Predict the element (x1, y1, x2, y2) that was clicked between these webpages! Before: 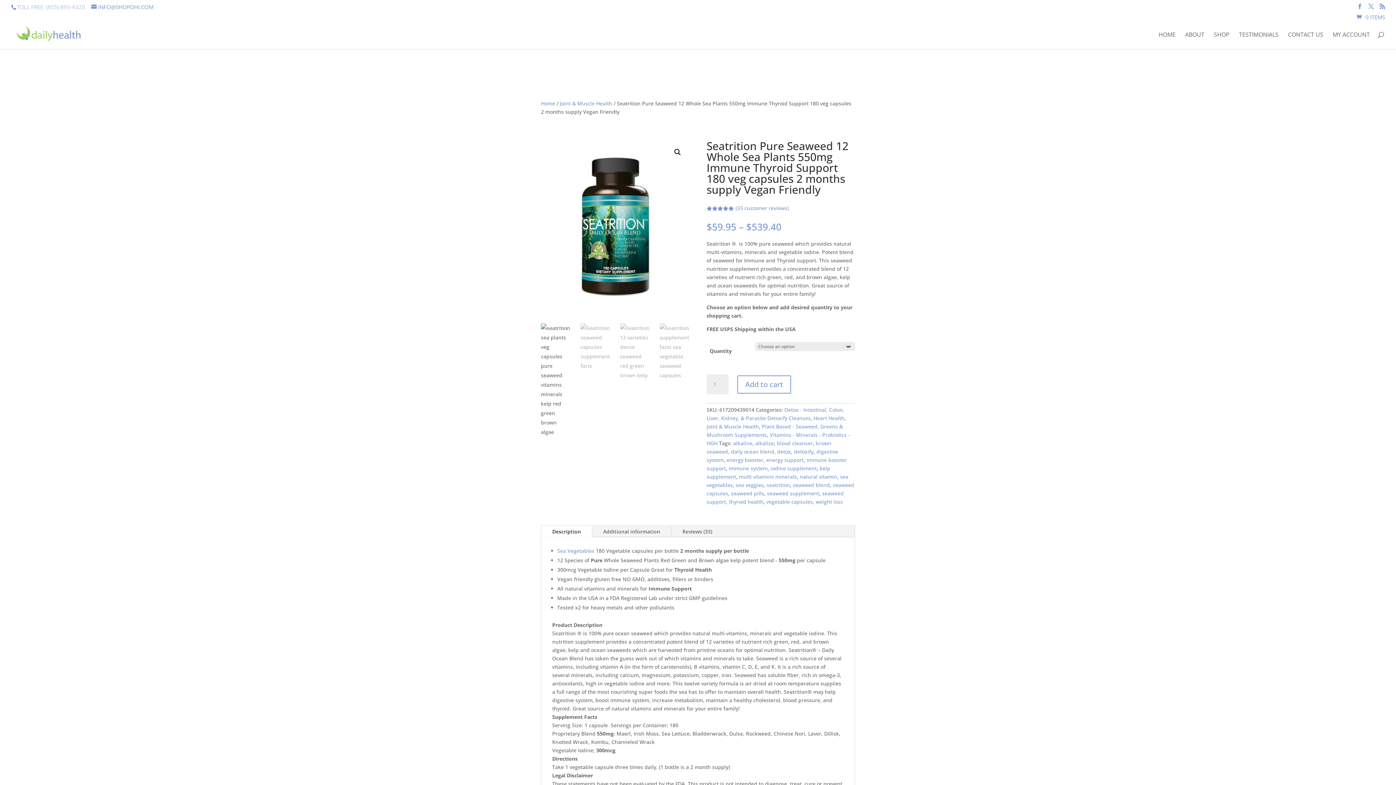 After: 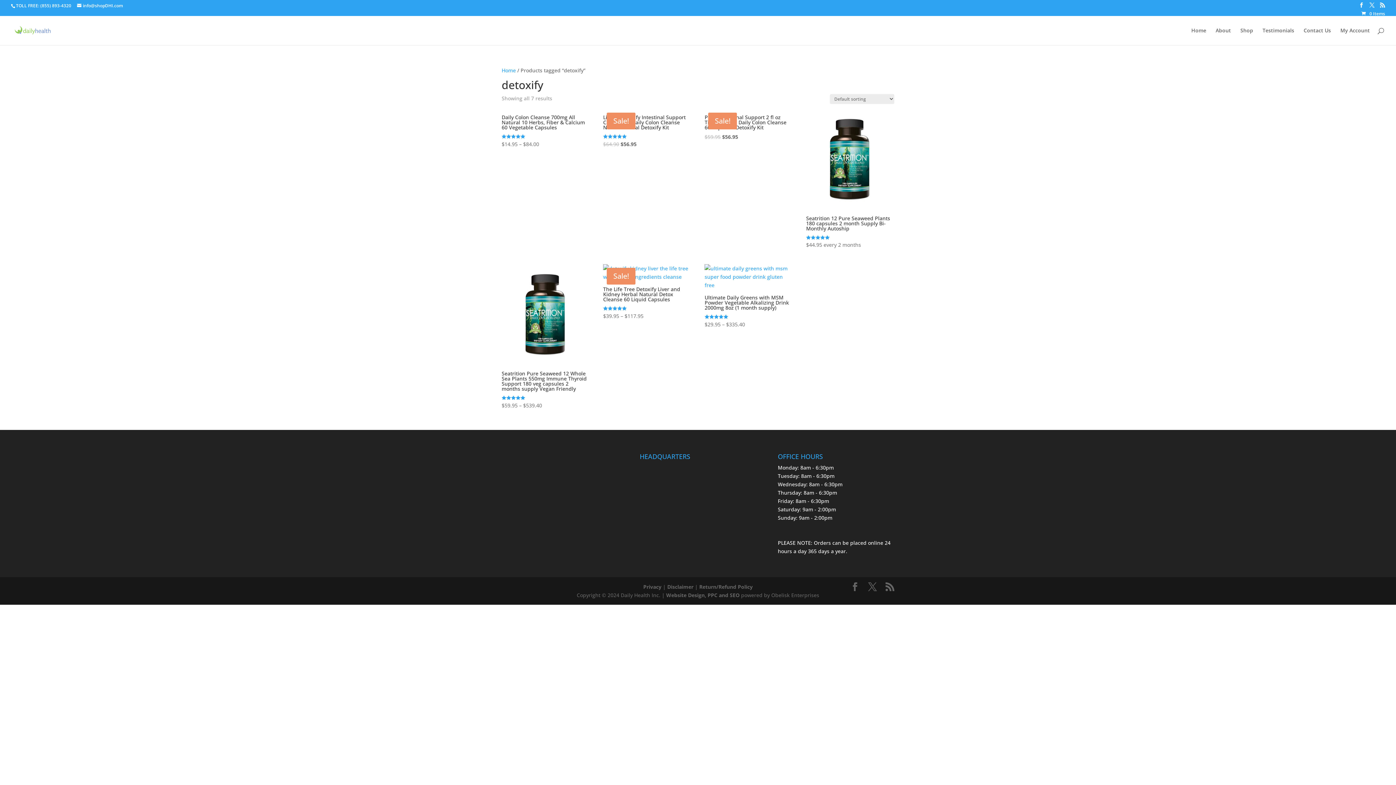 Action: label: detoxify bbox: (794, 448, 813, 455)